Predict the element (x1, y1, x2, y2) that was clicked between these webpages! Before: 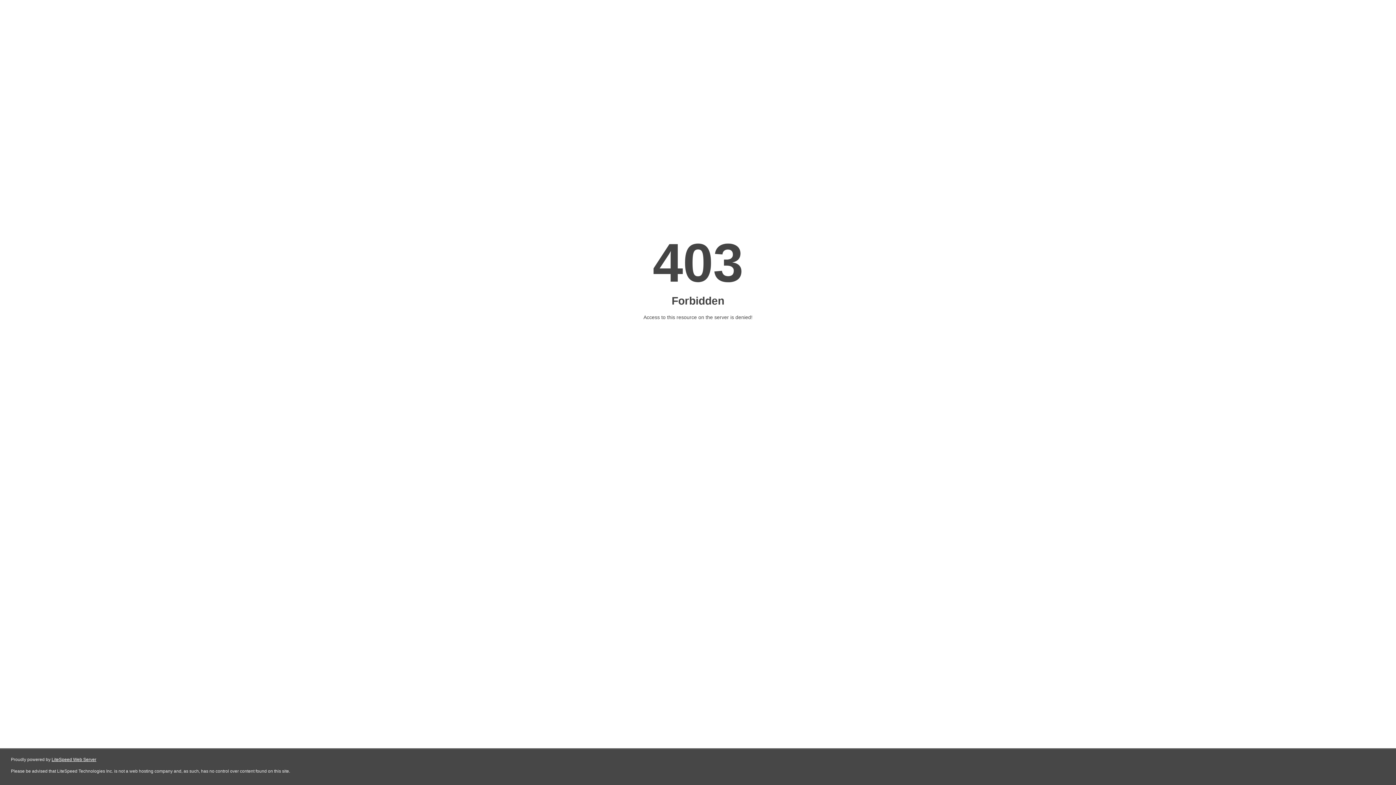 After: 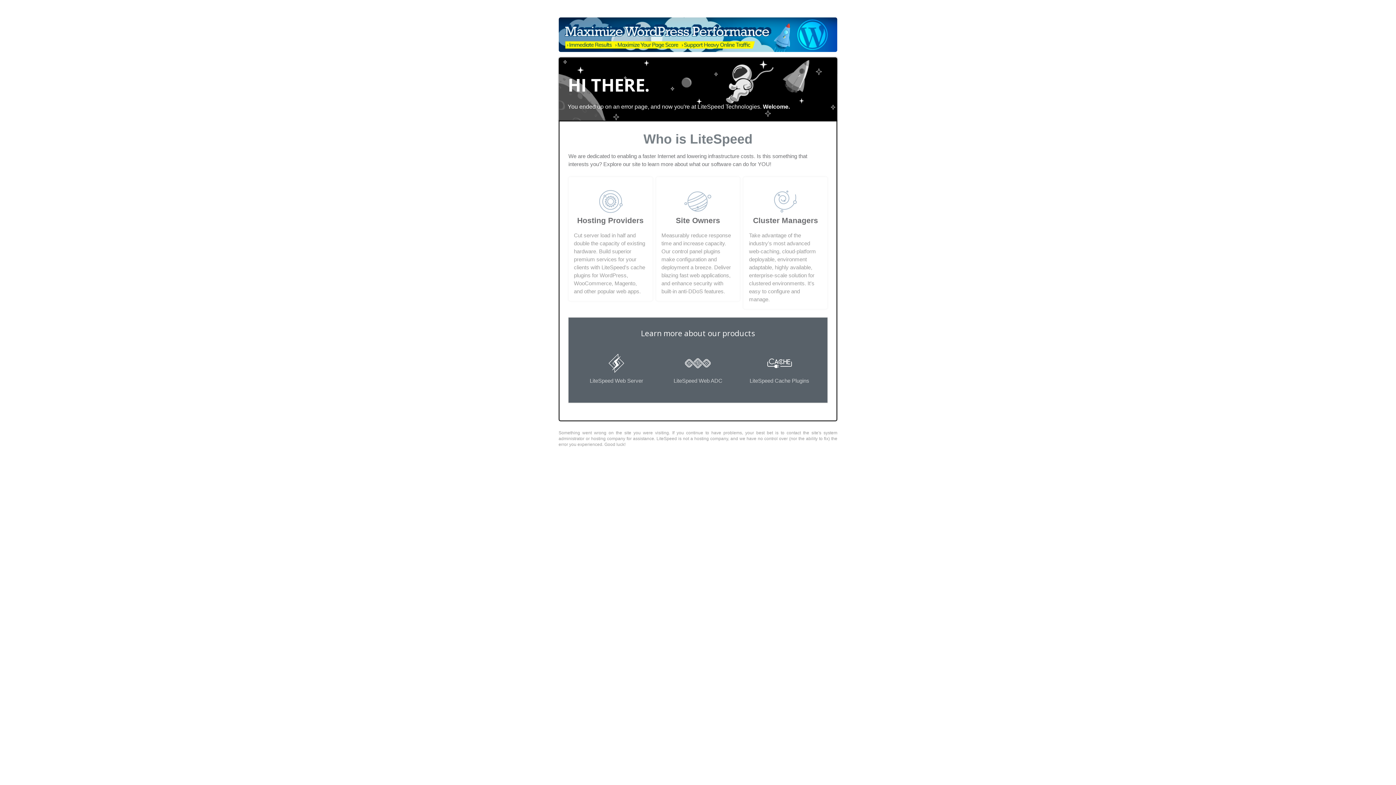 Action: label: LiteSpeed Web Server bbox: (51, 757, 96, 762)